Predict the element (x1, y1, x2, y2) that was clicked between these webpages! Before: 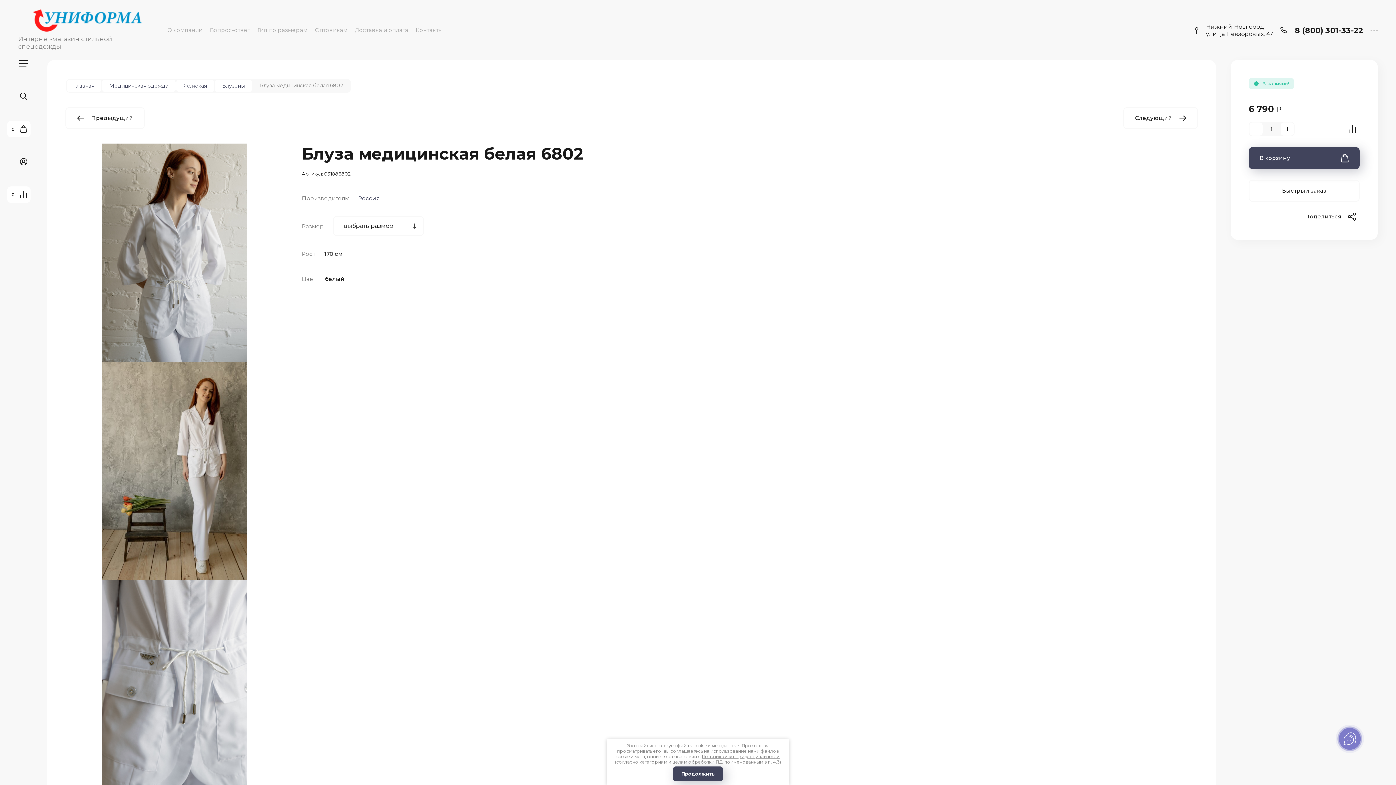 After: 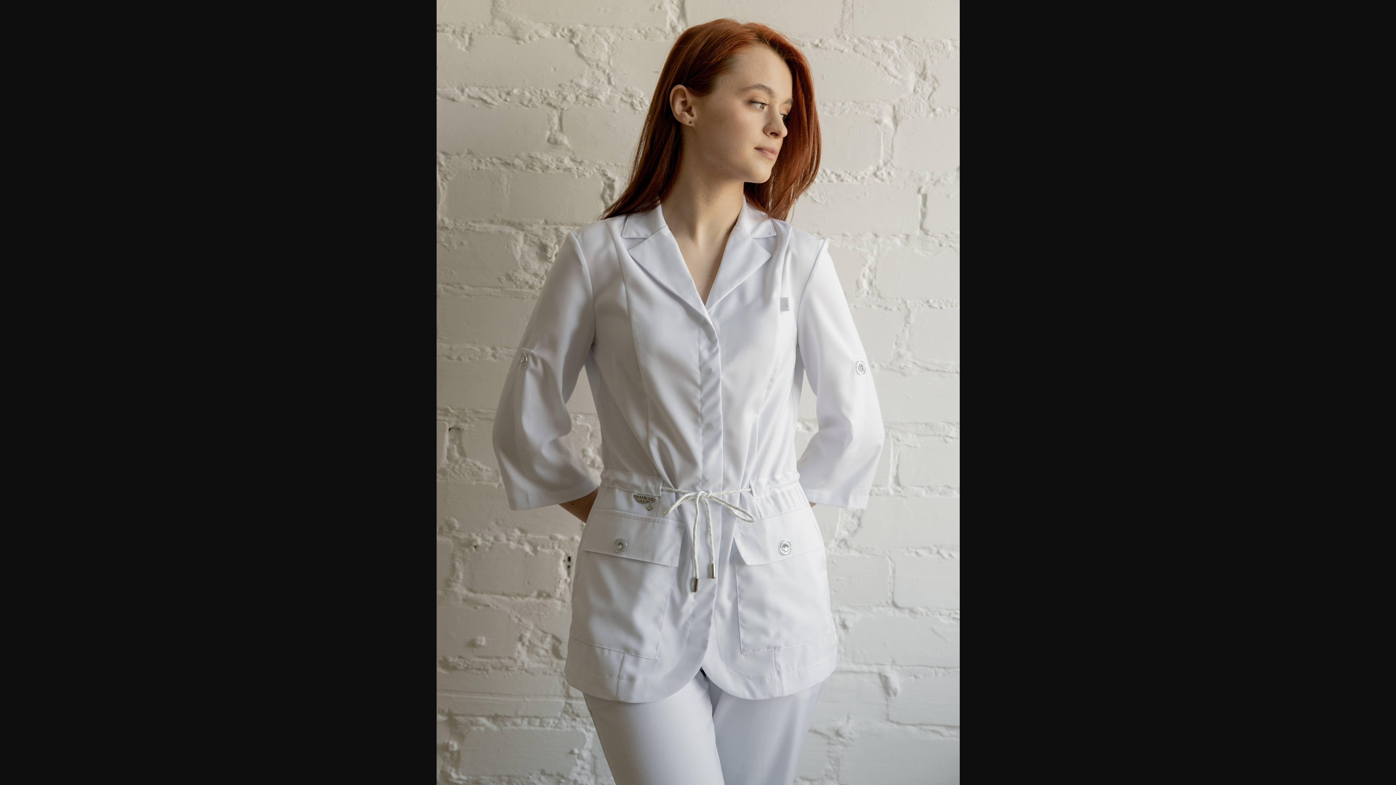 Action: bbox: (65, 143, 283, 361)